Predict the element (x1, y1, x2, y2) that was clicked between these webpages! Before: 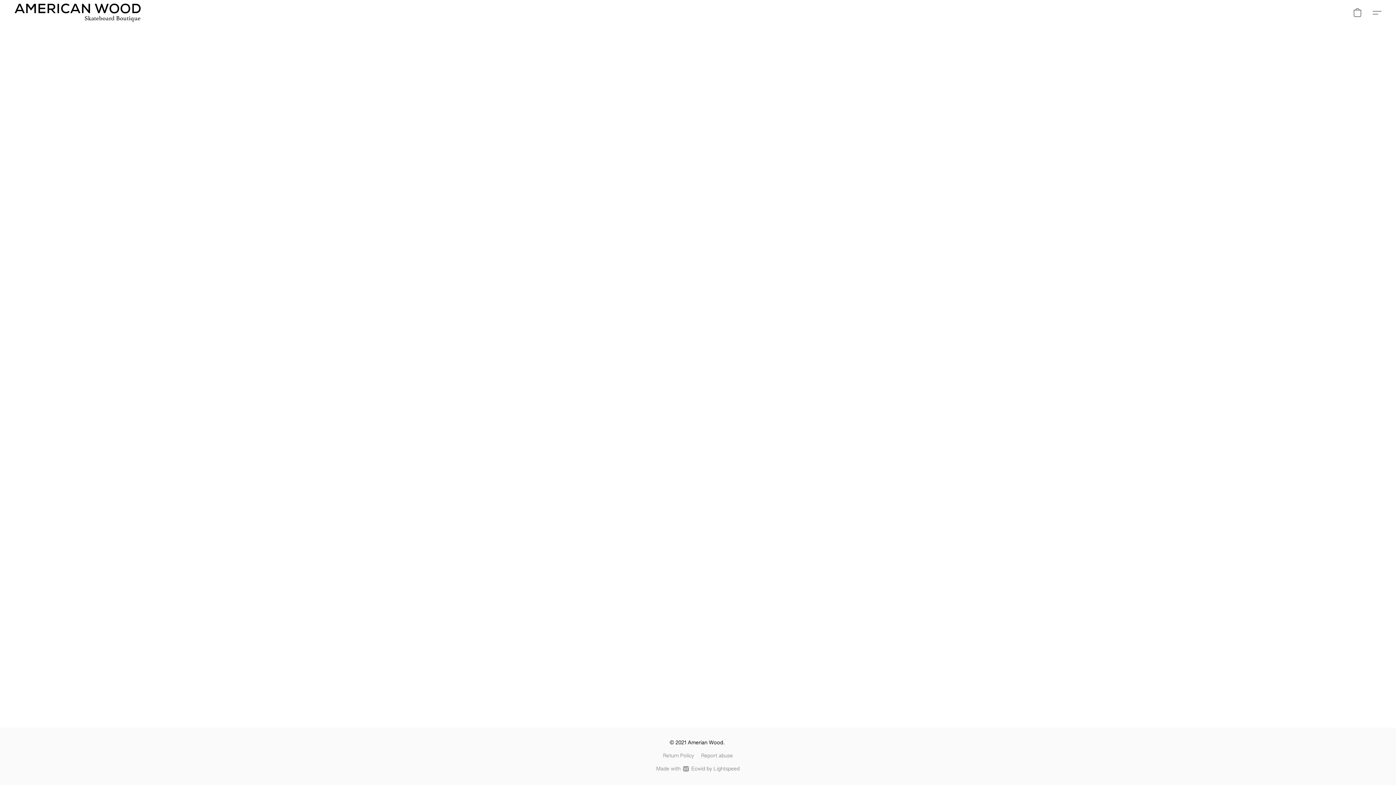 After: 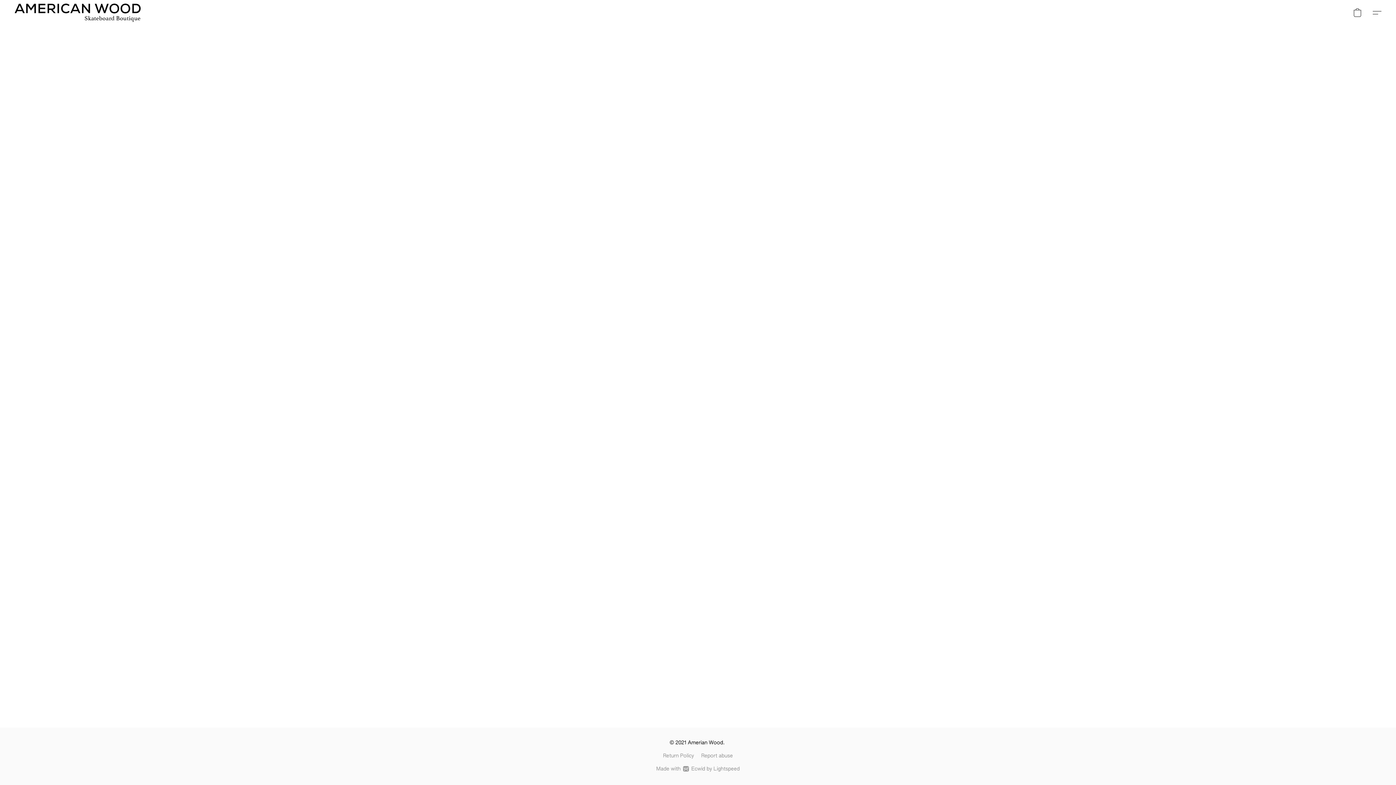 Action: bbox: (663, 752, 694, 760) label: Return Policy